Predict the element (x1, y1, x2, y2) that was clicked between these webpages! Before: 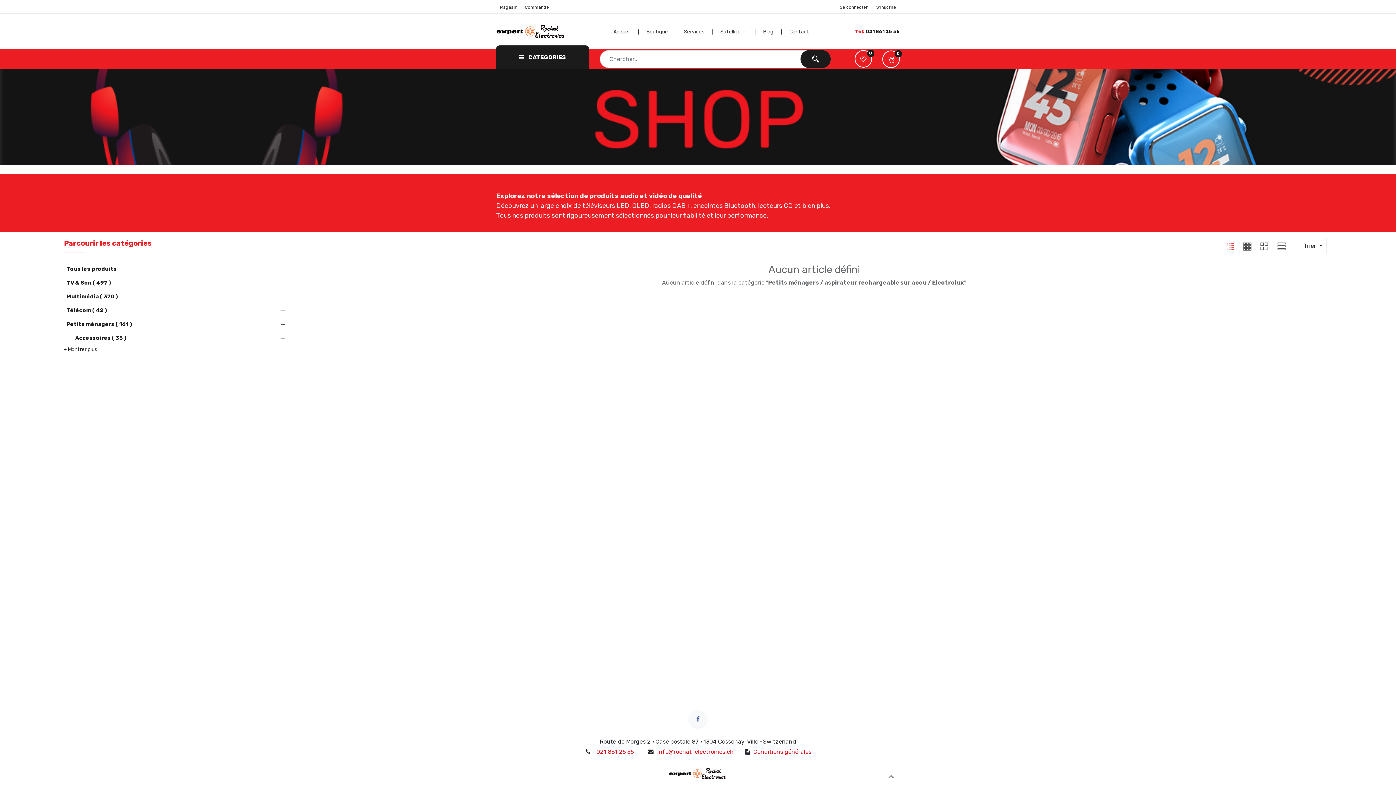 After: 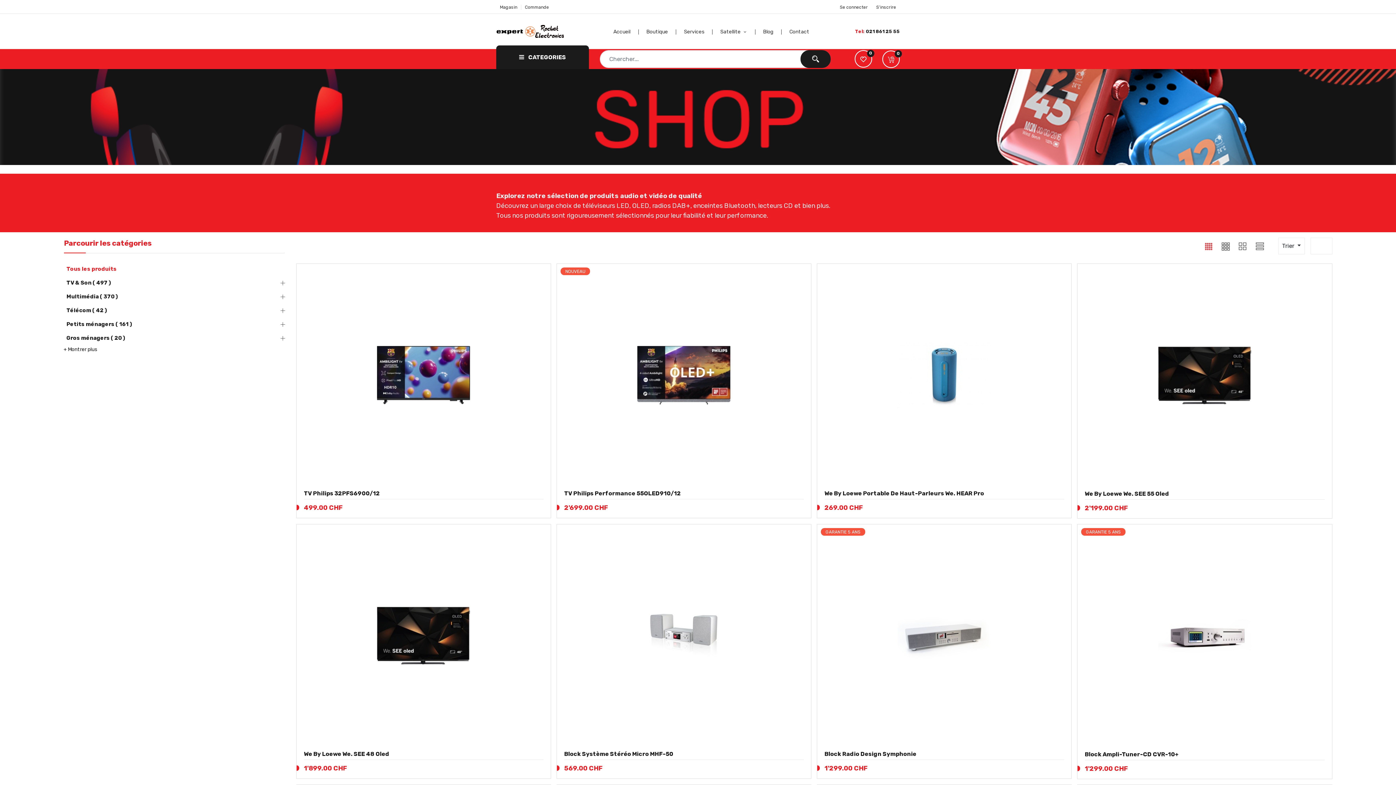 Action: label: 0 bbox: (854, 50, 872, 67)